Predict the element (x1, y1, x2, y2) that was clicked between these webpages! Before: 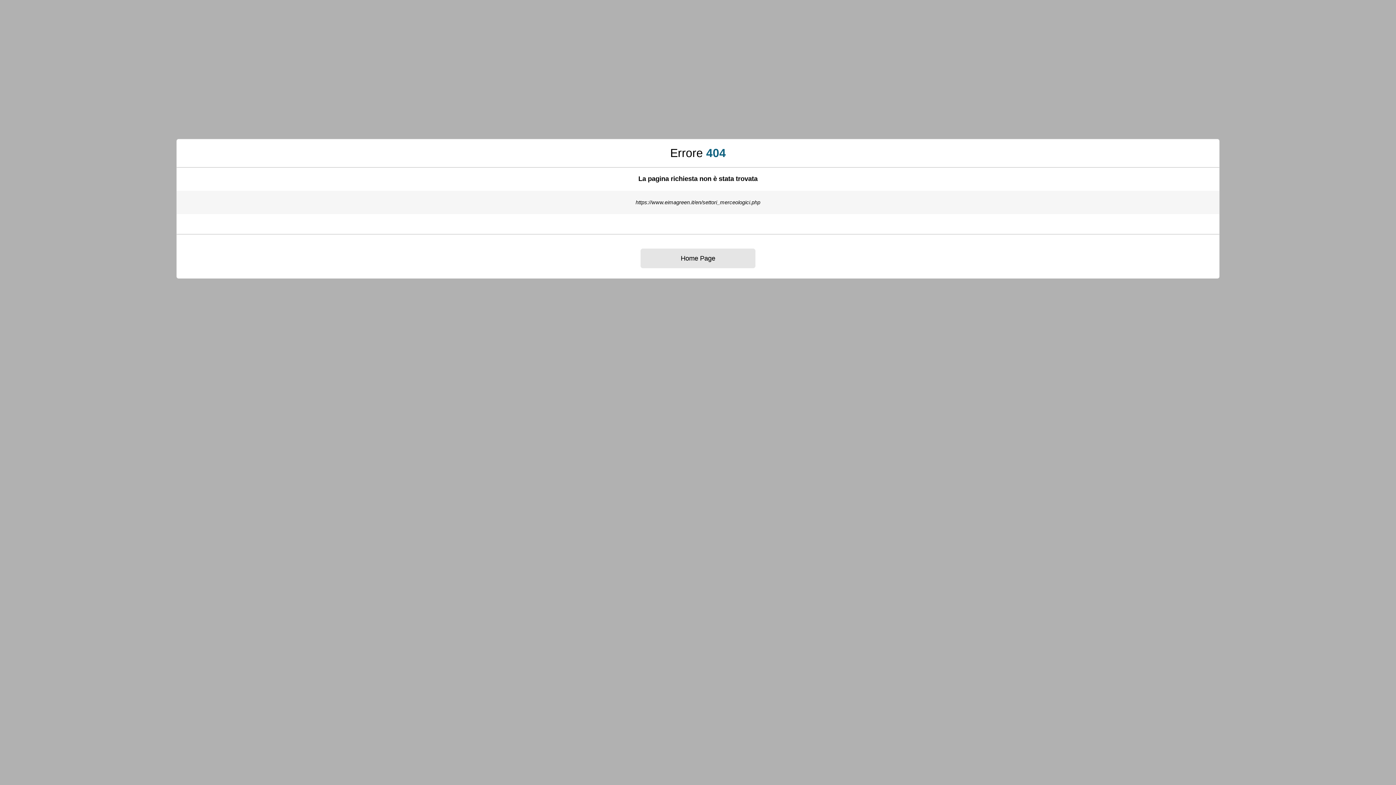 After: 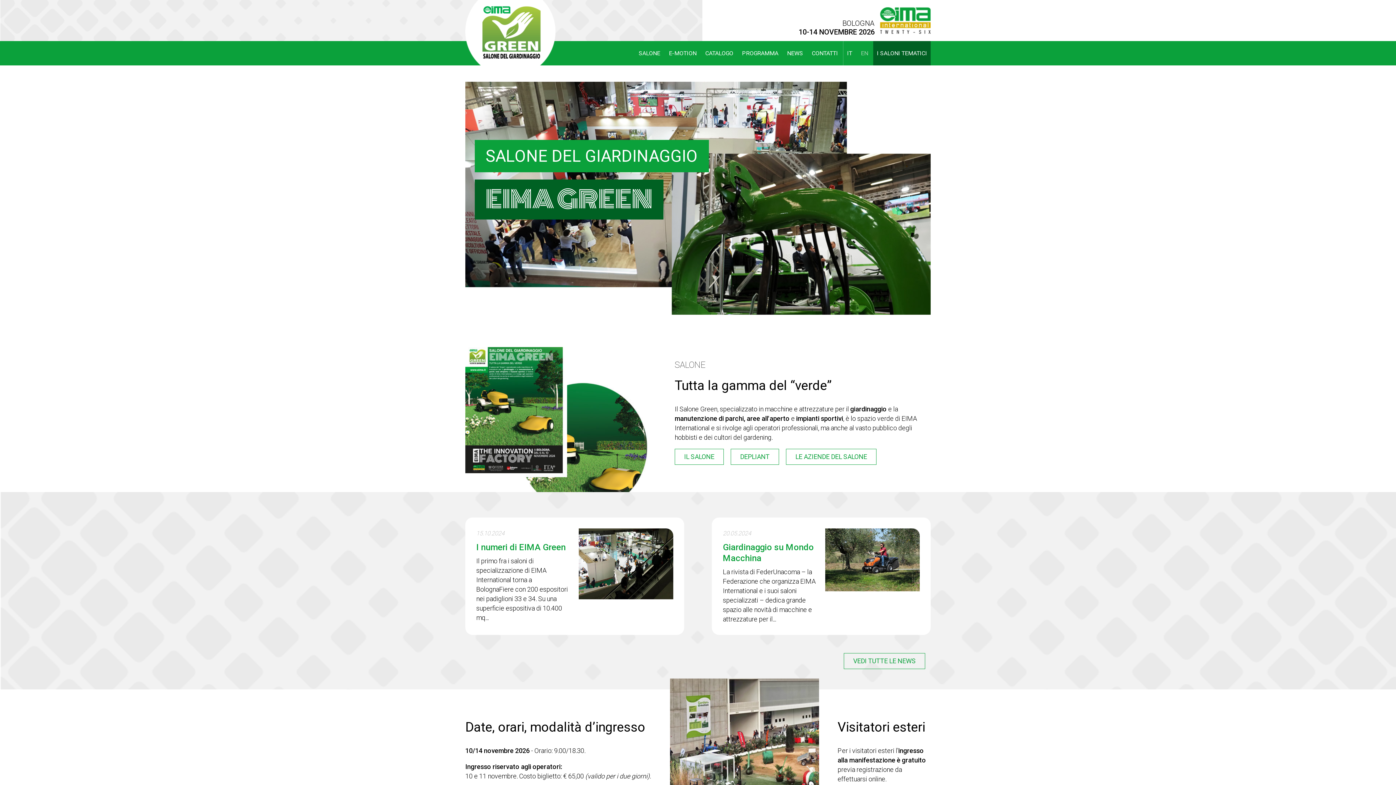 Action: label: Home Page bbox: (640, 248, 755, 268)